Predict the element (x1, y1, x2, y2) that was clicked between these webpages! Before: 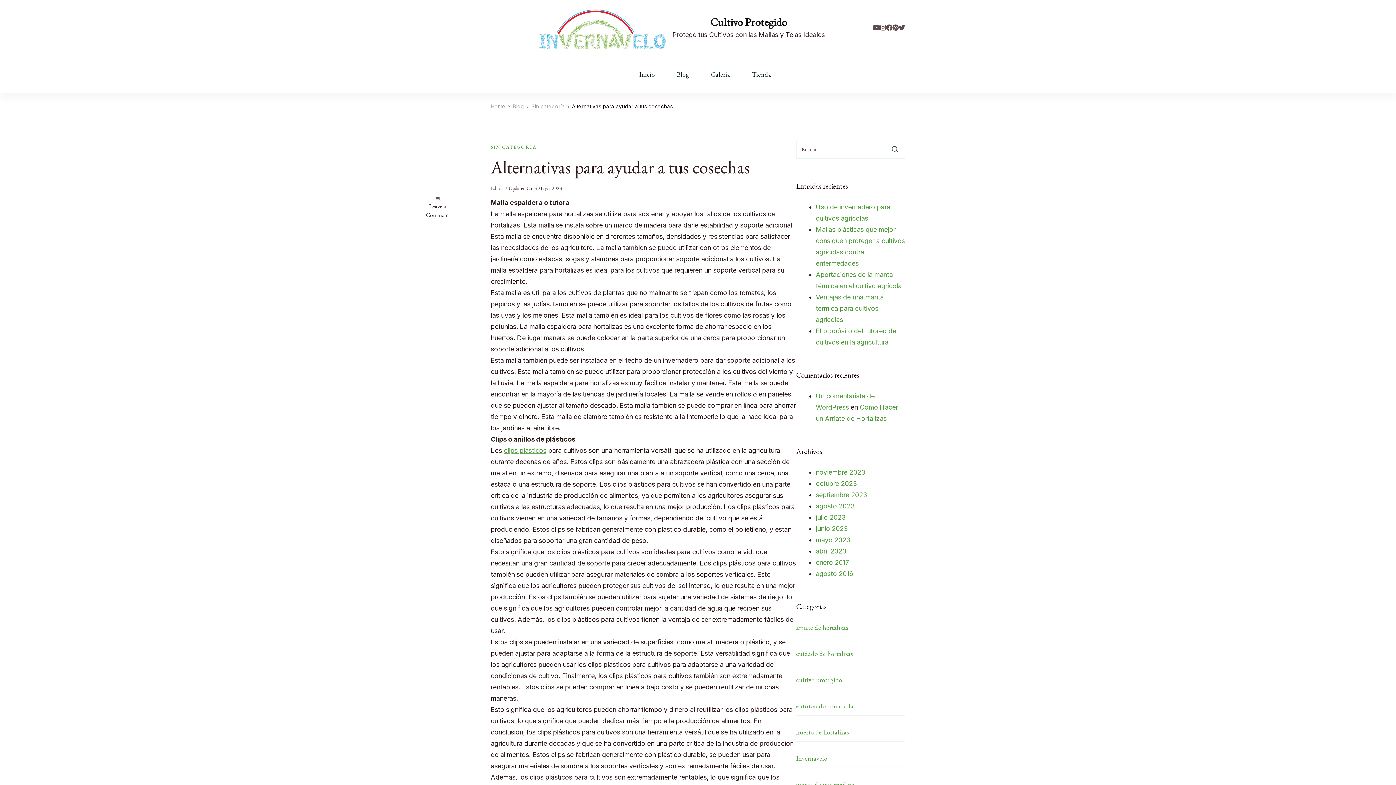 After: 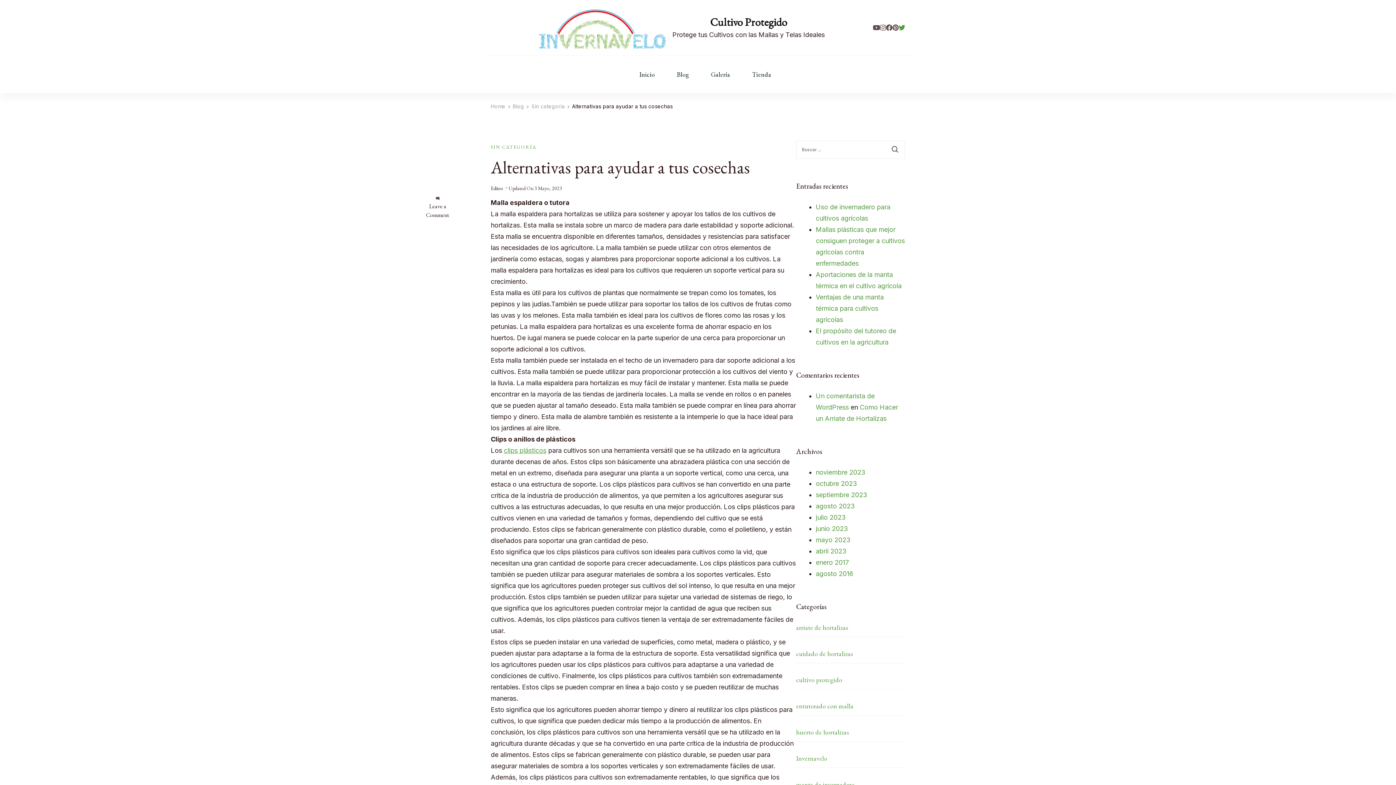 Action: bbox: (898, 22, 905, 33)